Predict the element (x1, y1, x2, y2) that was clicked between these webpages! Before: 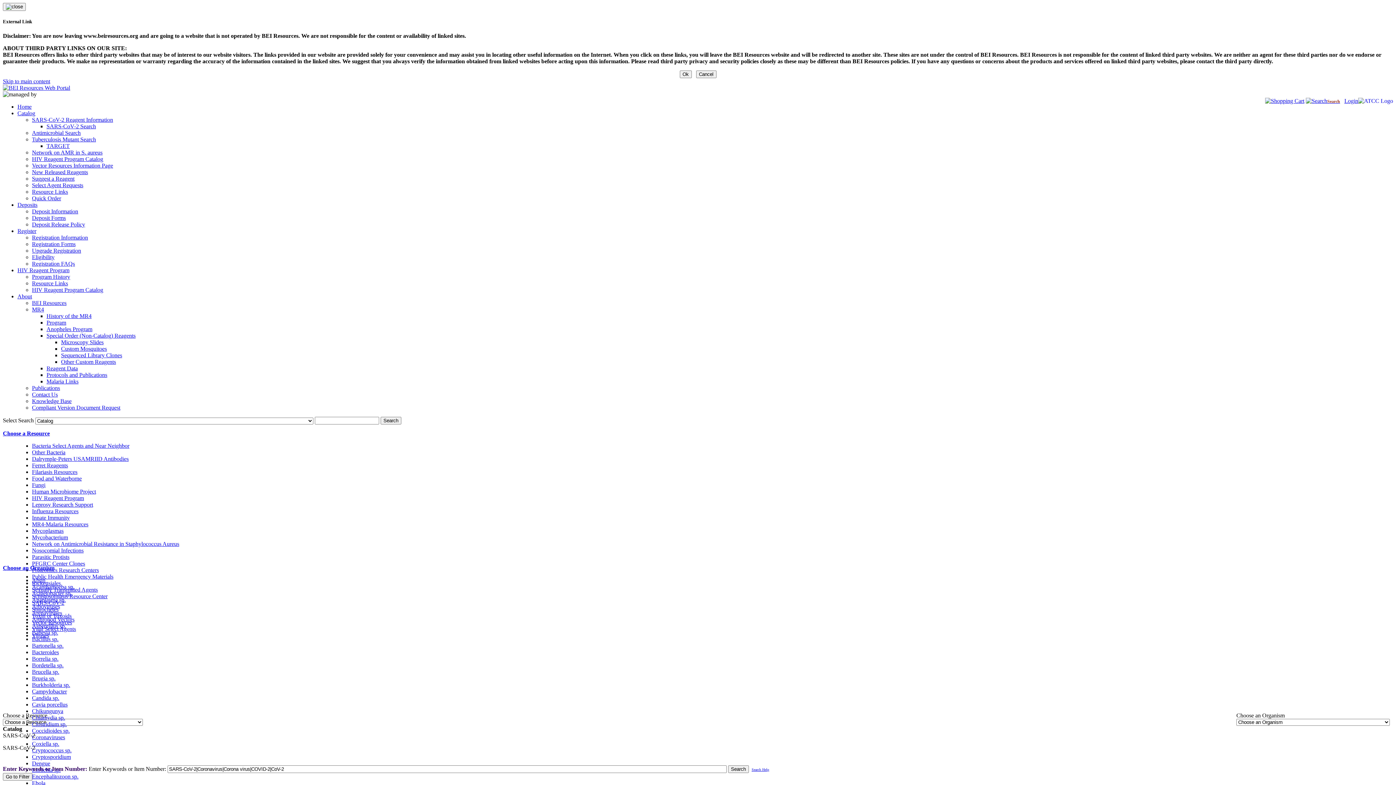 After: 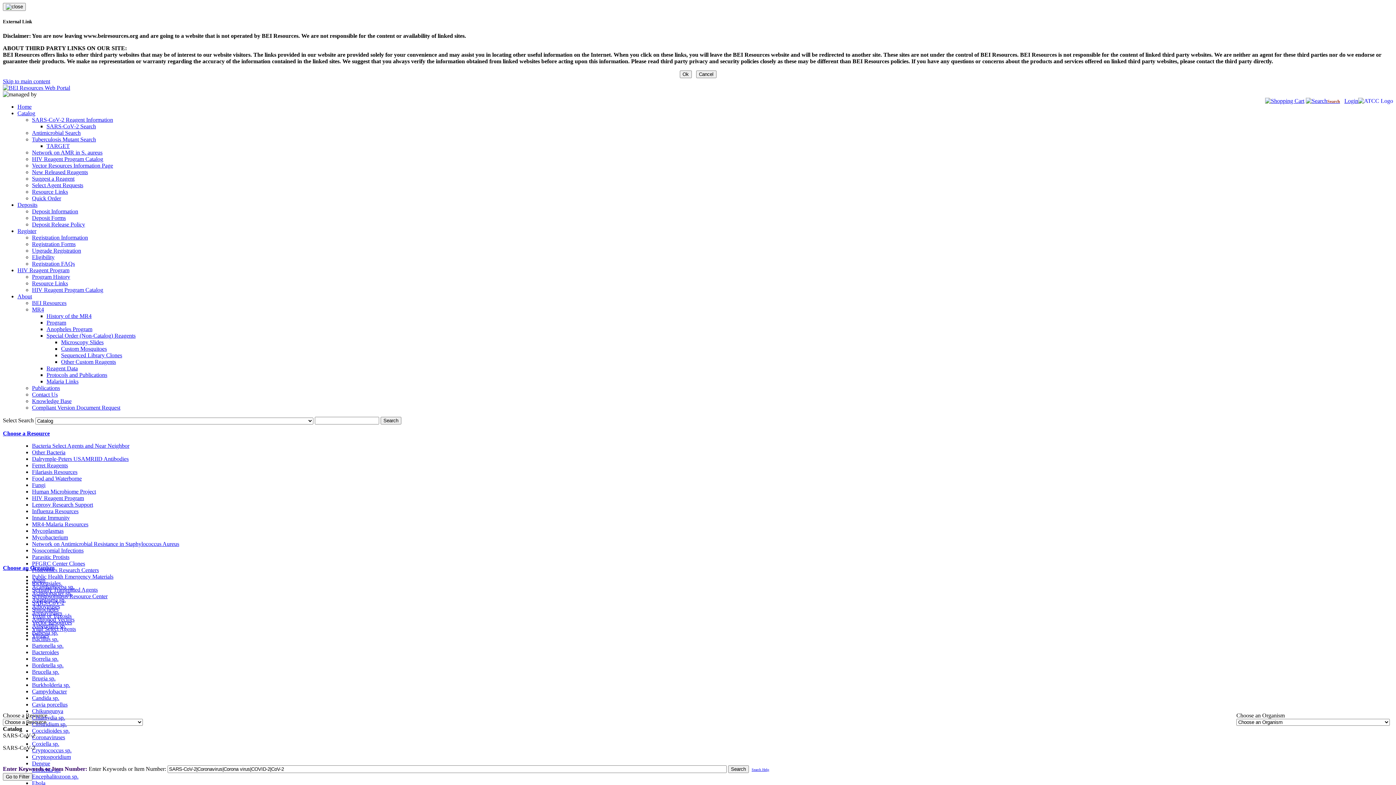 Action: label: Ok bbox: (679, 70, 691, 78)